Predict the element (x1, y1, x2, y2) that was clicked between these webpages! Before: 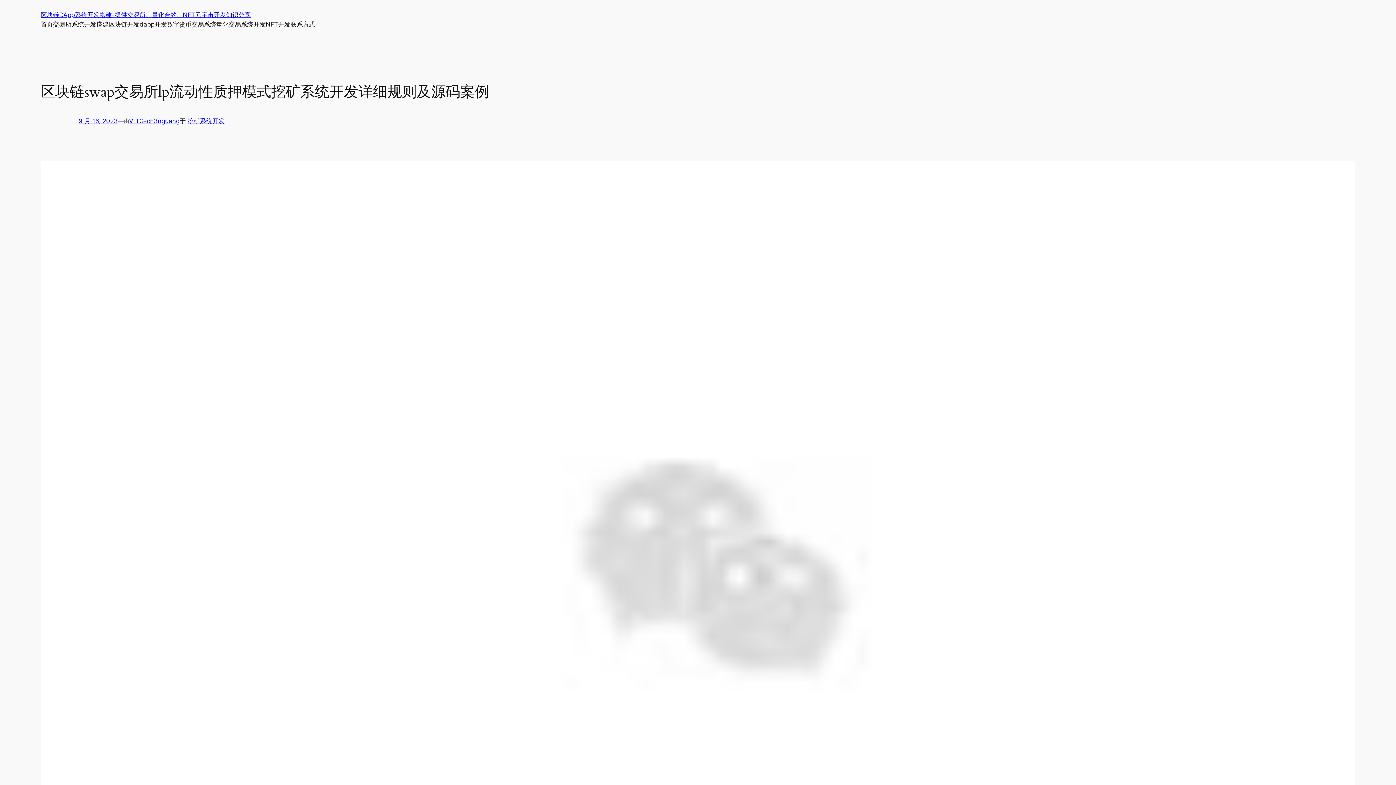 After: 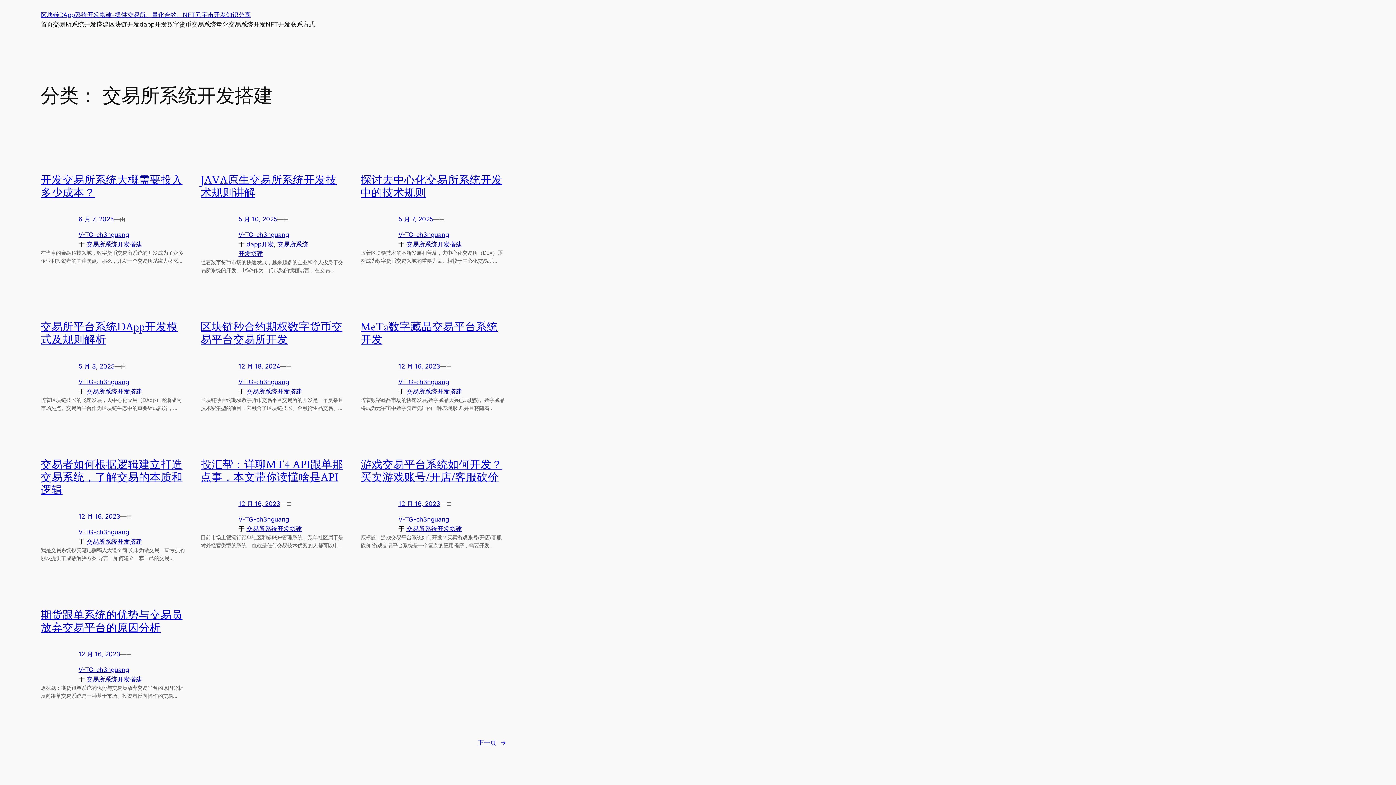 Action: bbox: (53, 19, 108, 29) label: 交易所系统开发搭建